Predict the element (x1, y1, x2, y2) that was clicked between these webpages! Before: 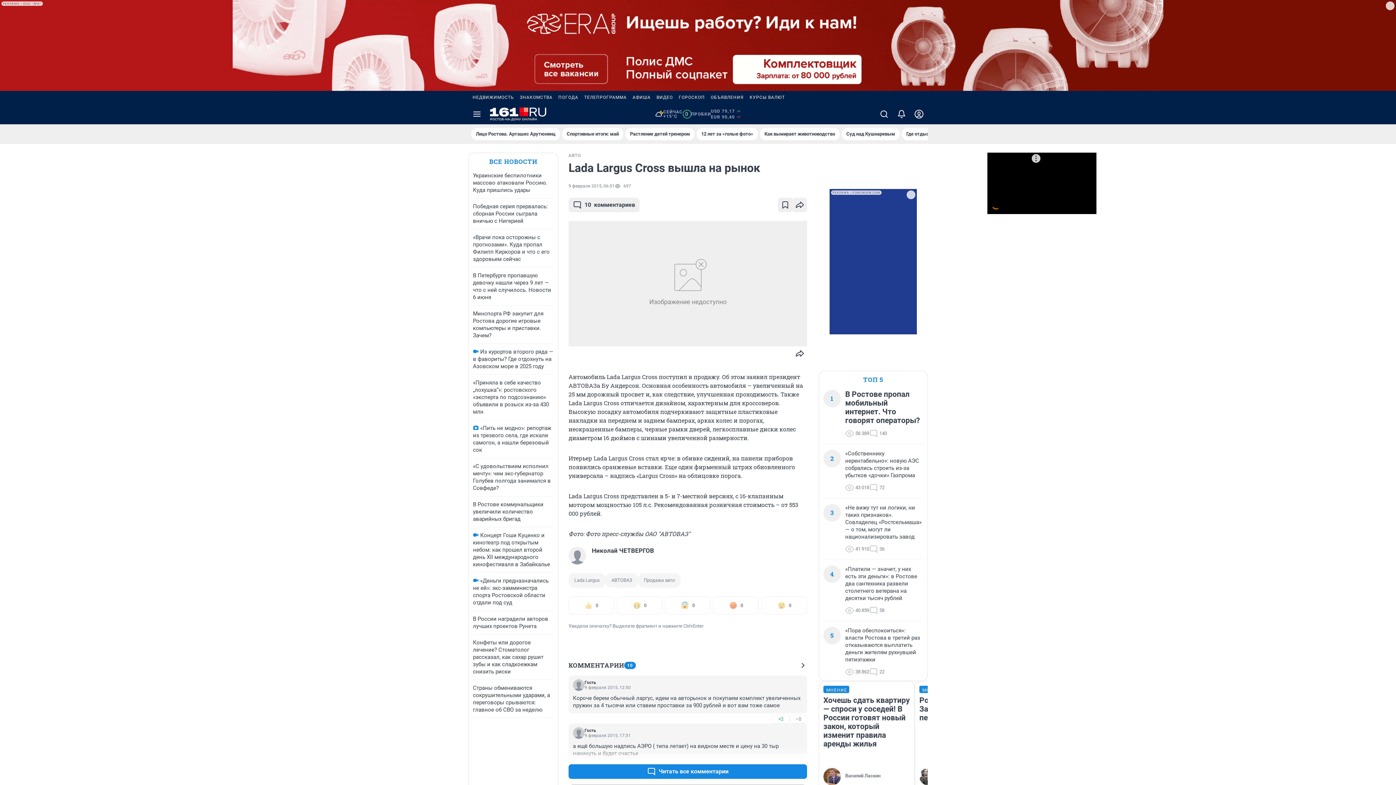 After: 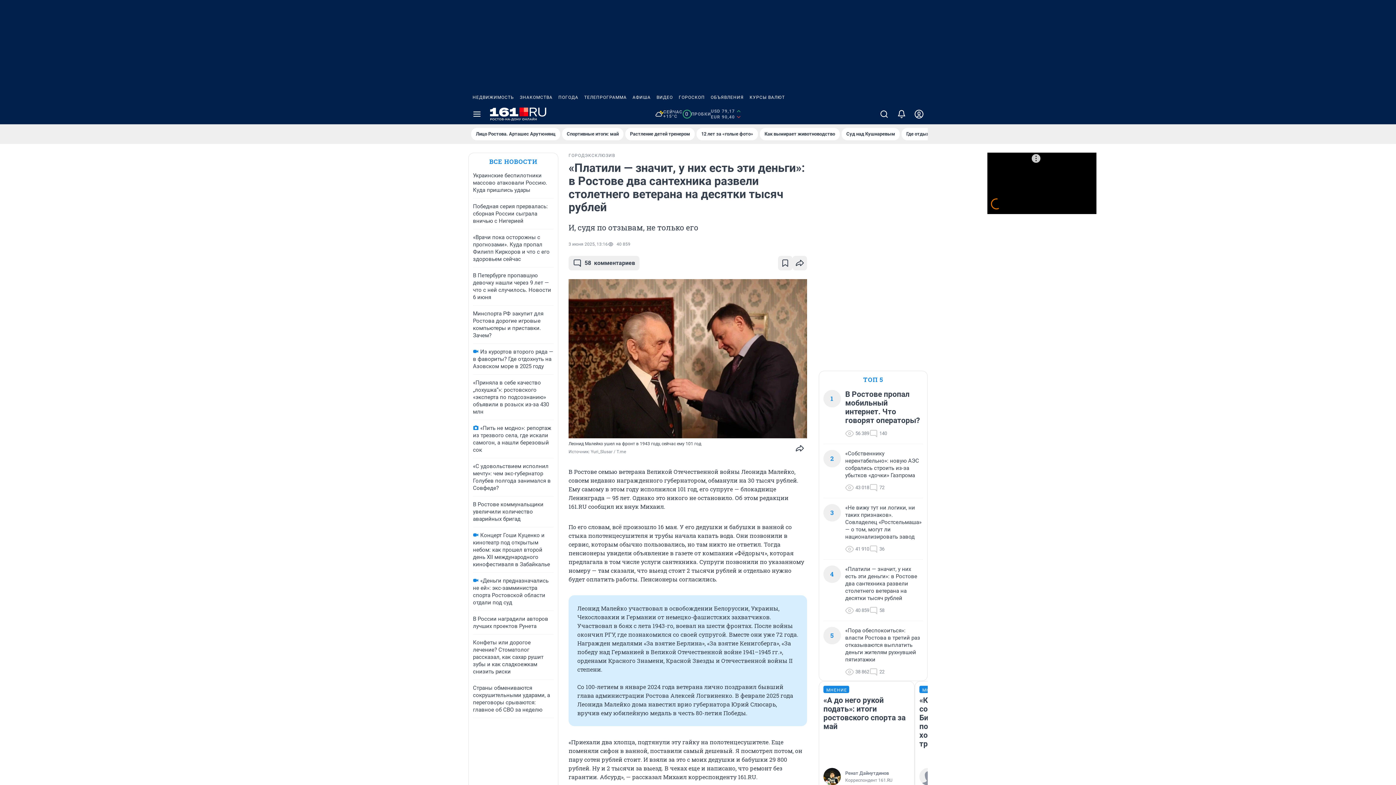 Action: bbox: (845, 565, 923, 602) label: «Платили — значит, у них есть эти деньги»: в Ростове два сантехника развели столетнего ветерана на десятки тысяч рублей